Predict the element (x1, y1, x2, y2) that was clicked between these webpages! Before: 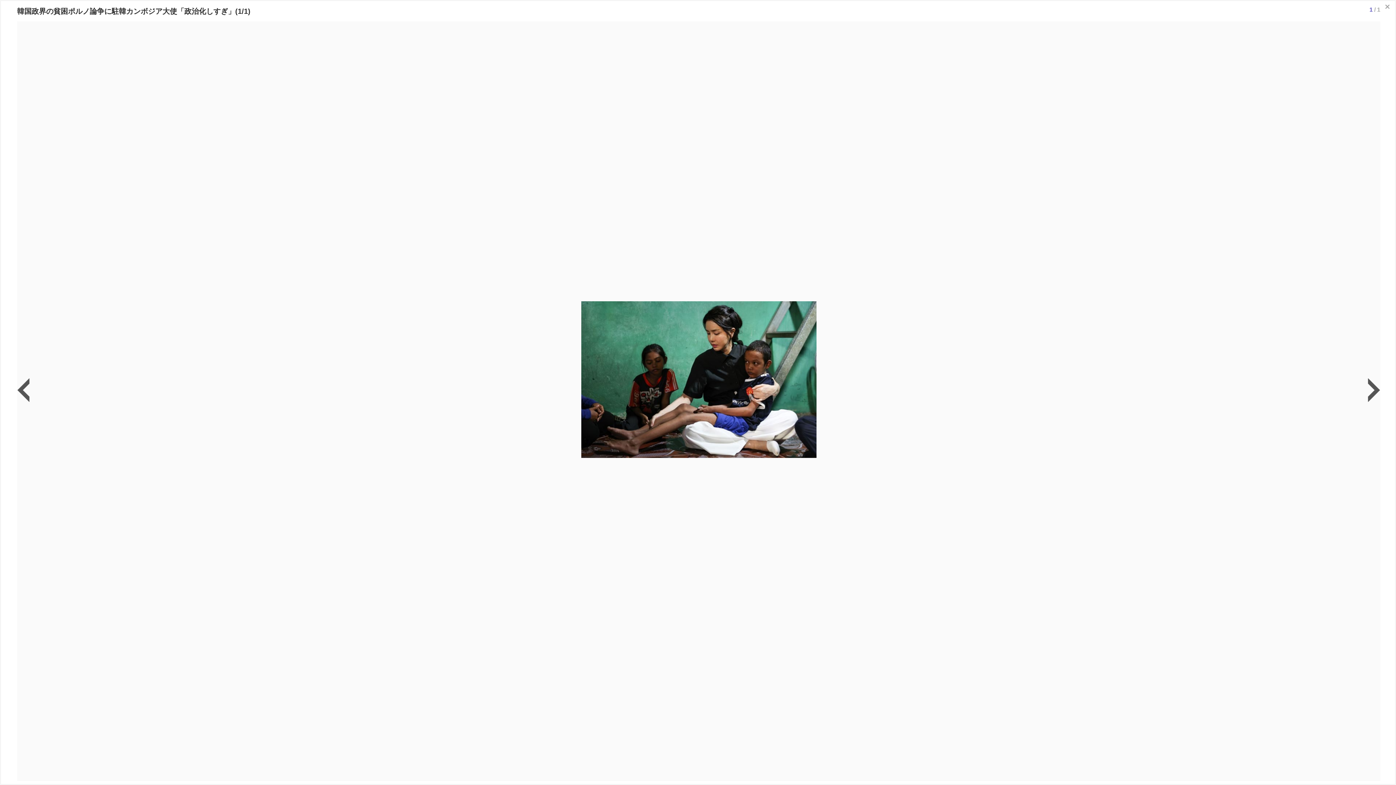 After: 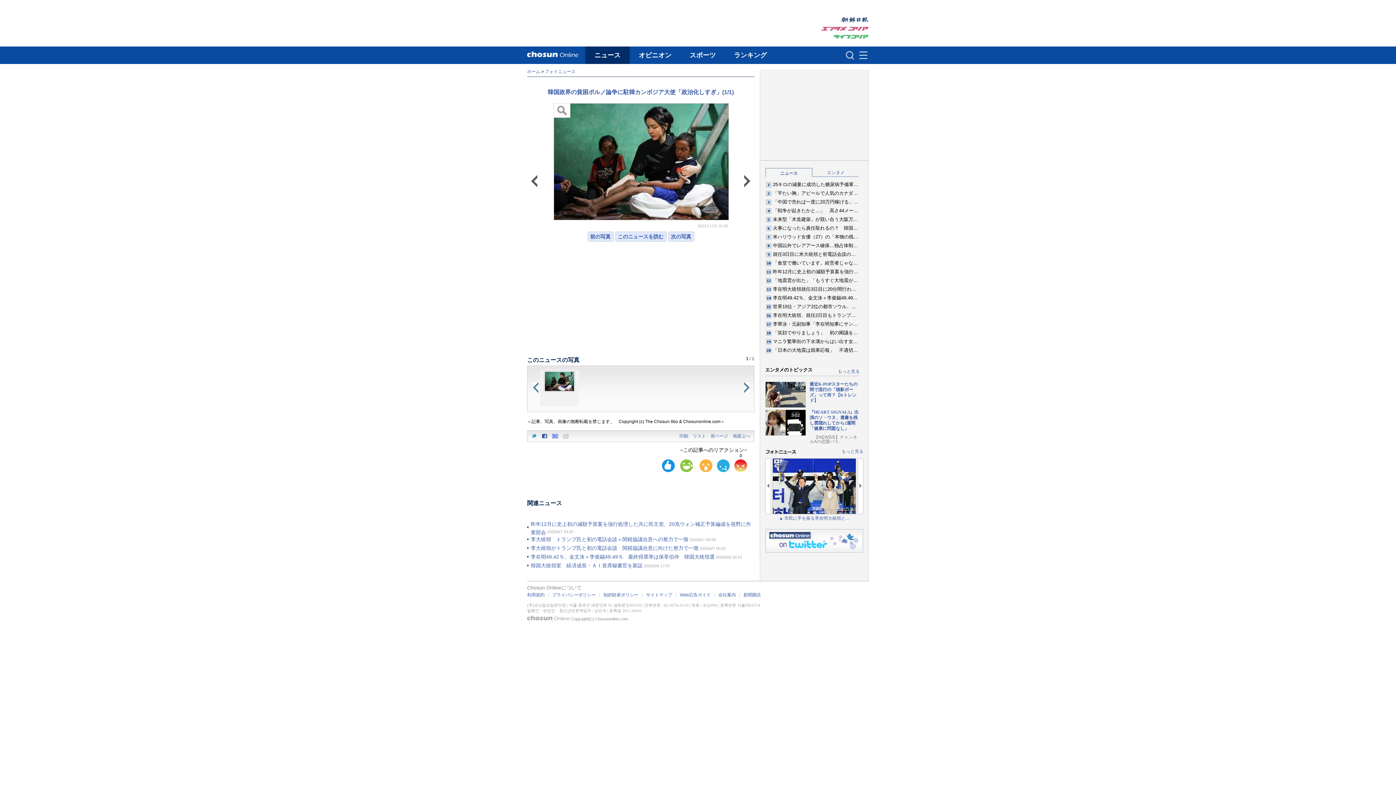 Action: label: 韓国政界の貧困ポルノ論争に駐韓カンボジア大使「政治化しすぎ」(1/1) bbox: (17, 7, 250, 15)